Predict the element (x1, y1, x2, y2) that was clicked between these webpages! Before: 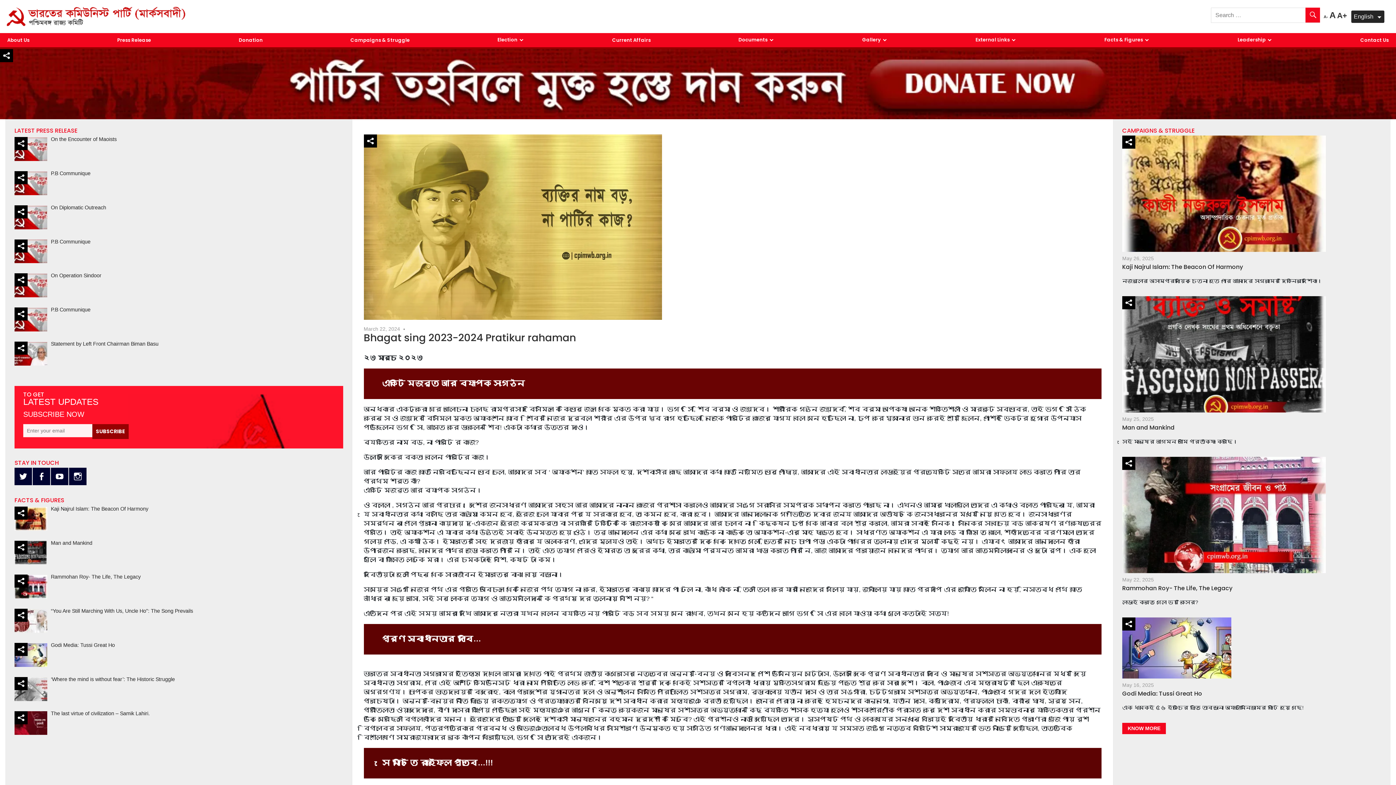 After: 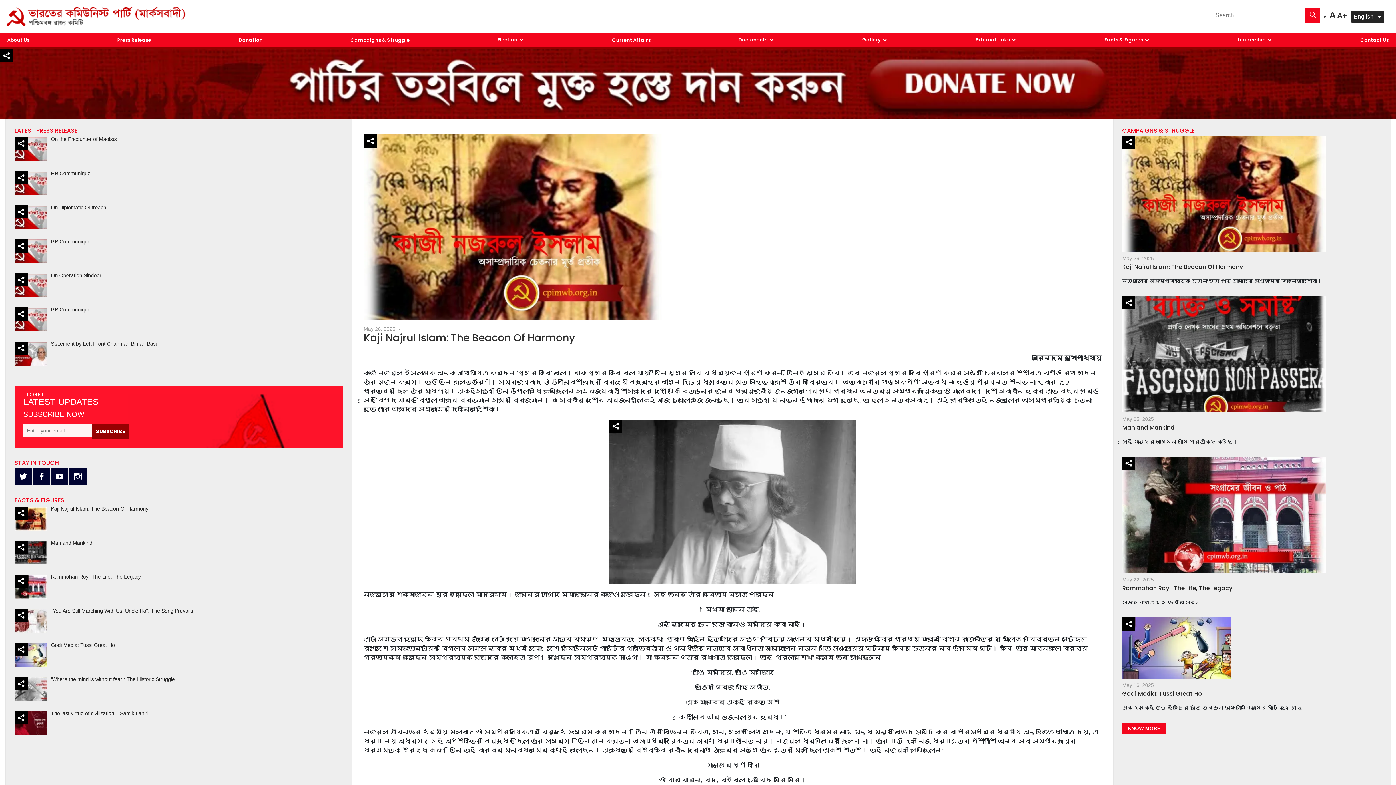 Action: bbox: (14, 505, 50, 536)